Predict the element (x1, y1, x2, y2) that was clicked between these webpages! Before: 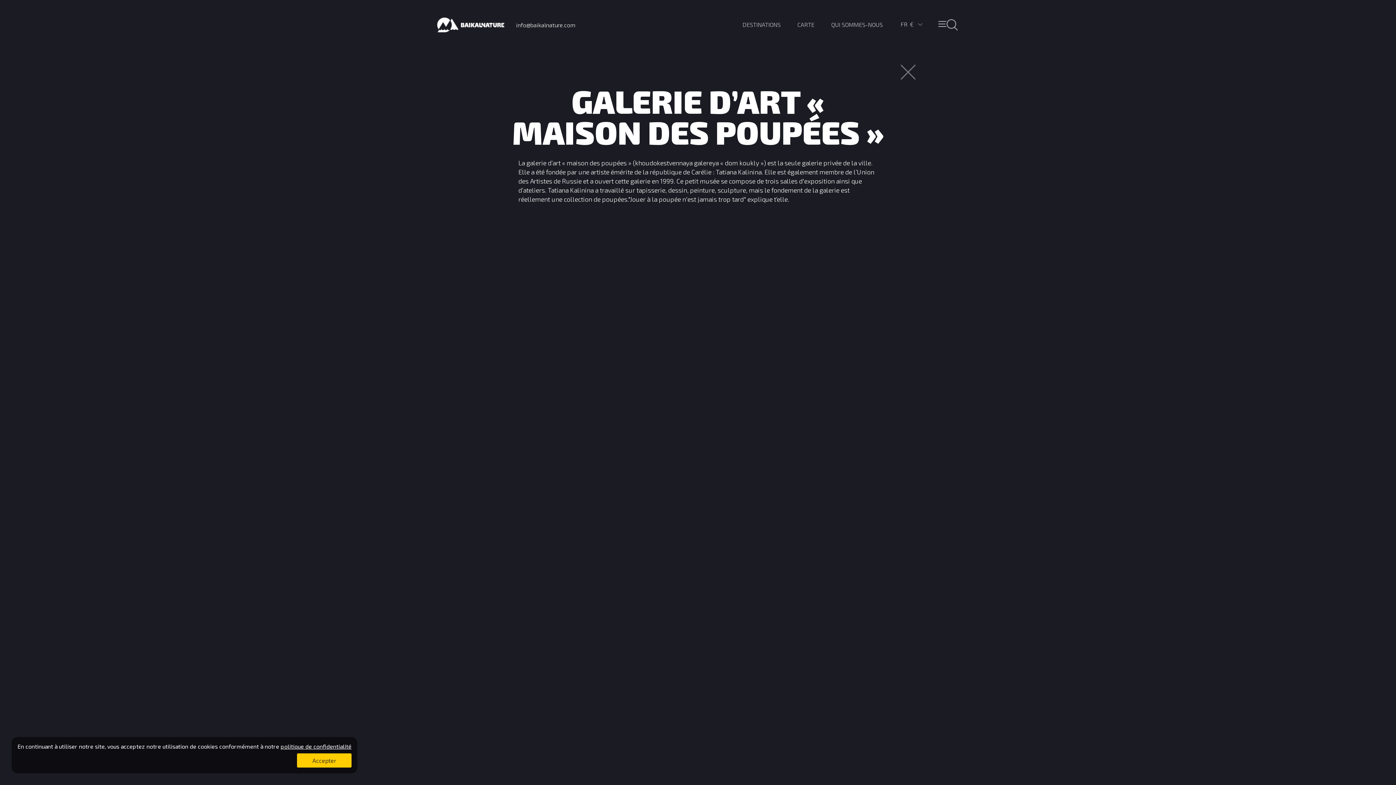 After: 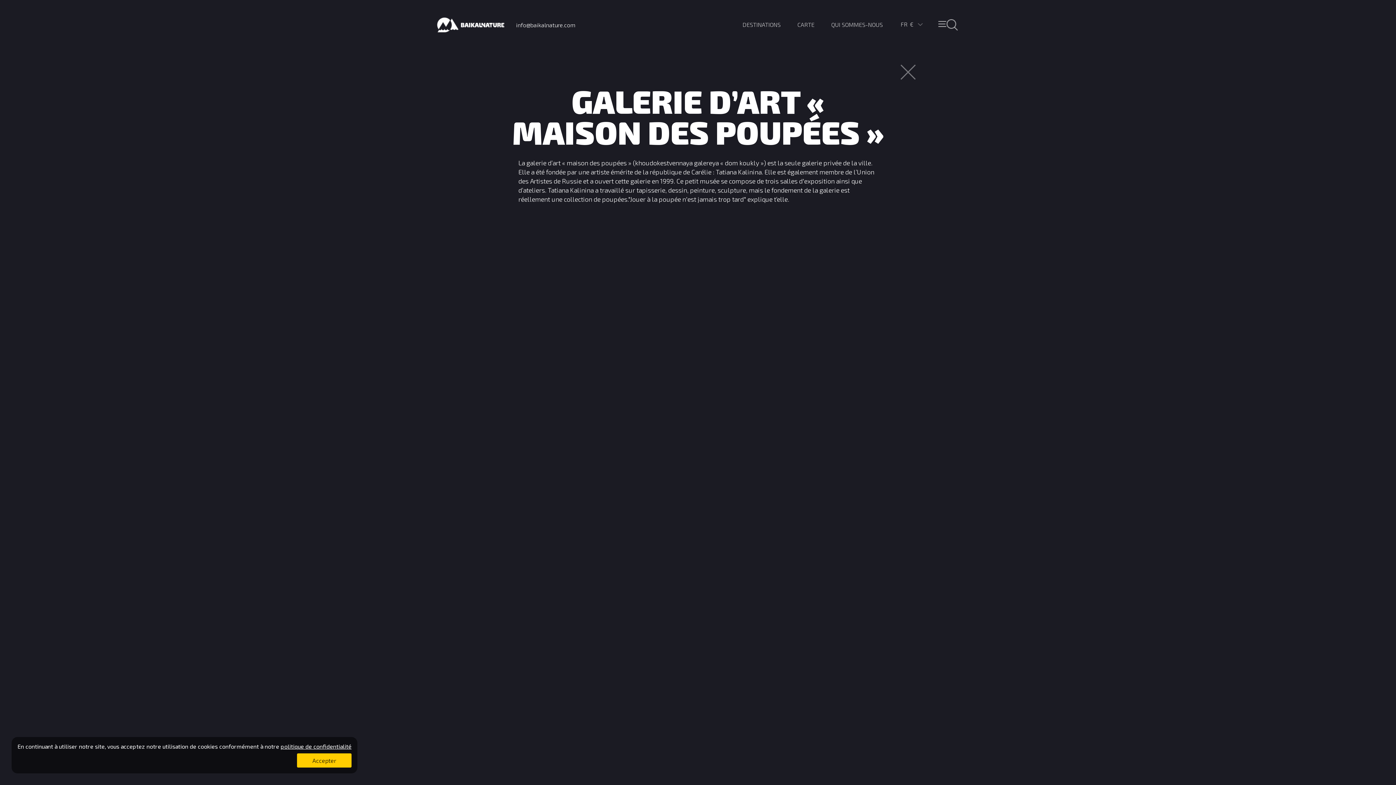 Action: label: politique de confidentialité bbox: (280, 743, 351, 750)